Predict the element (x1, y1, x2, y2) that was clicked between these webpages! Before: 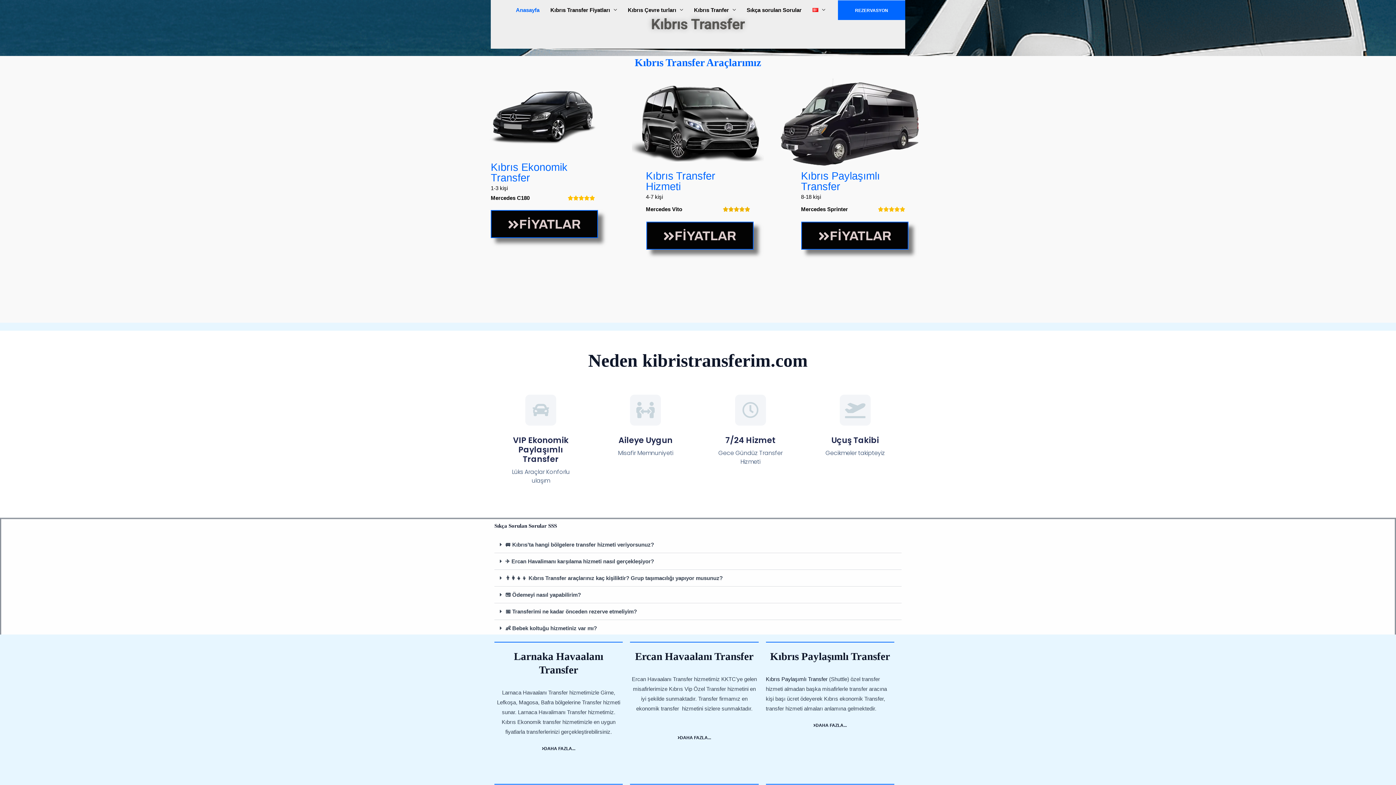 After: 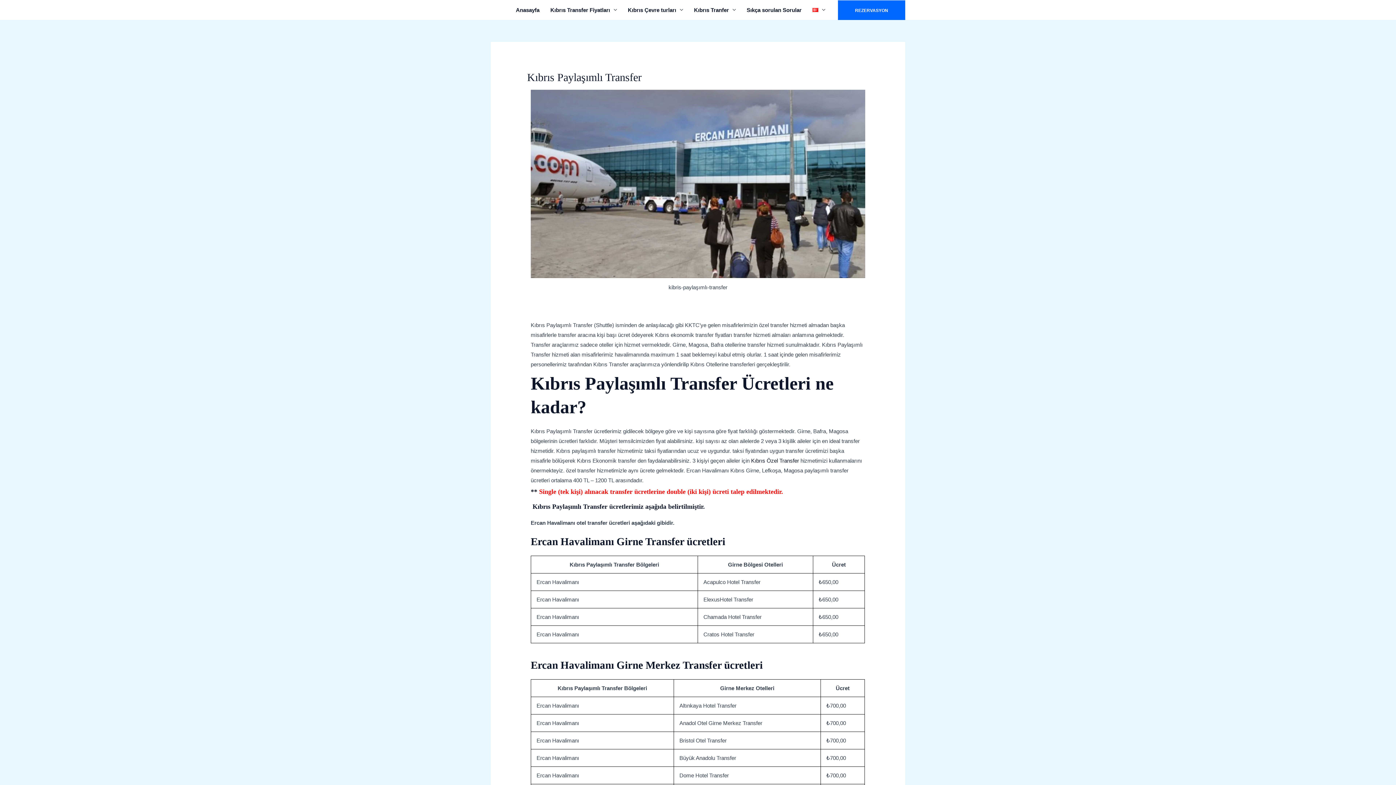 Action: label: Kıbrıs Paylaşımlı Transfer bbox: (766, 676, 827, 682)